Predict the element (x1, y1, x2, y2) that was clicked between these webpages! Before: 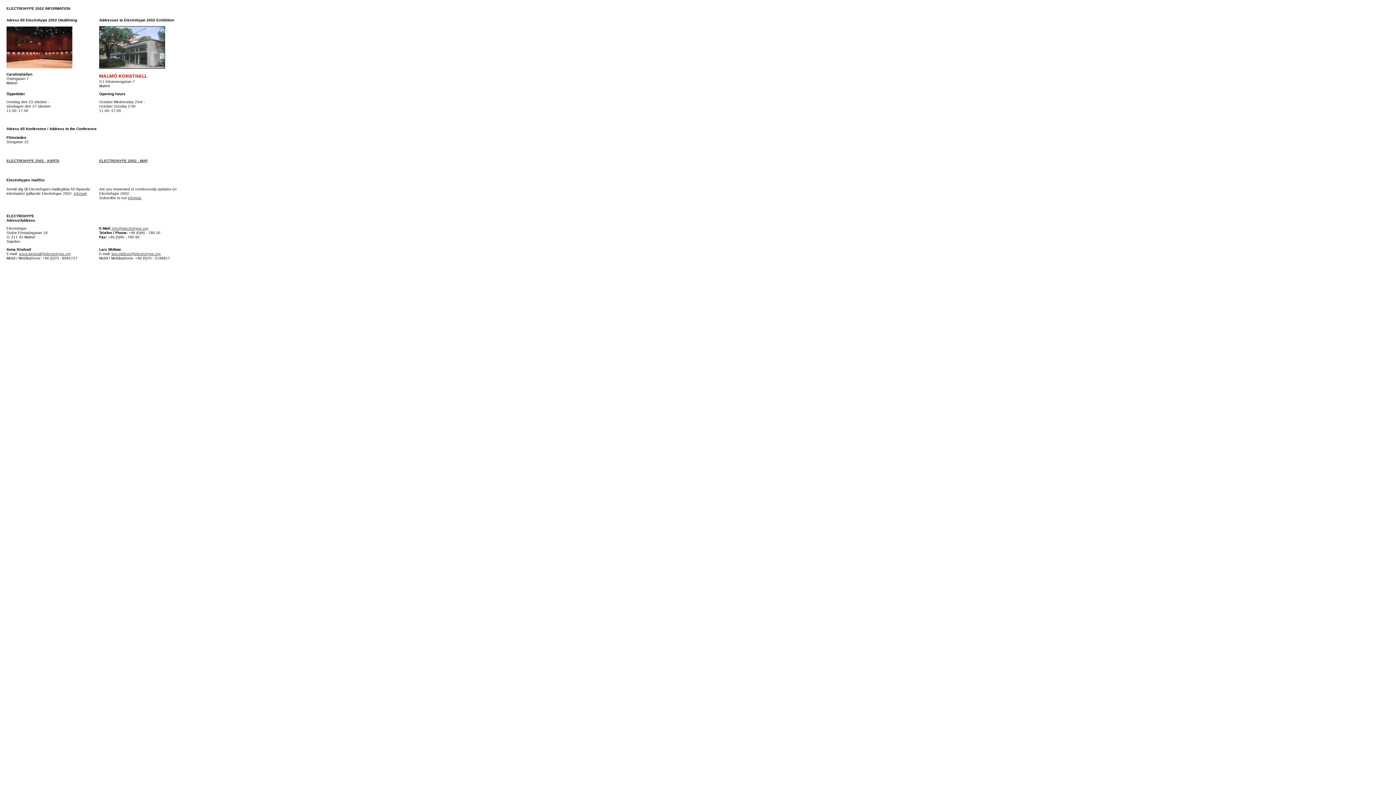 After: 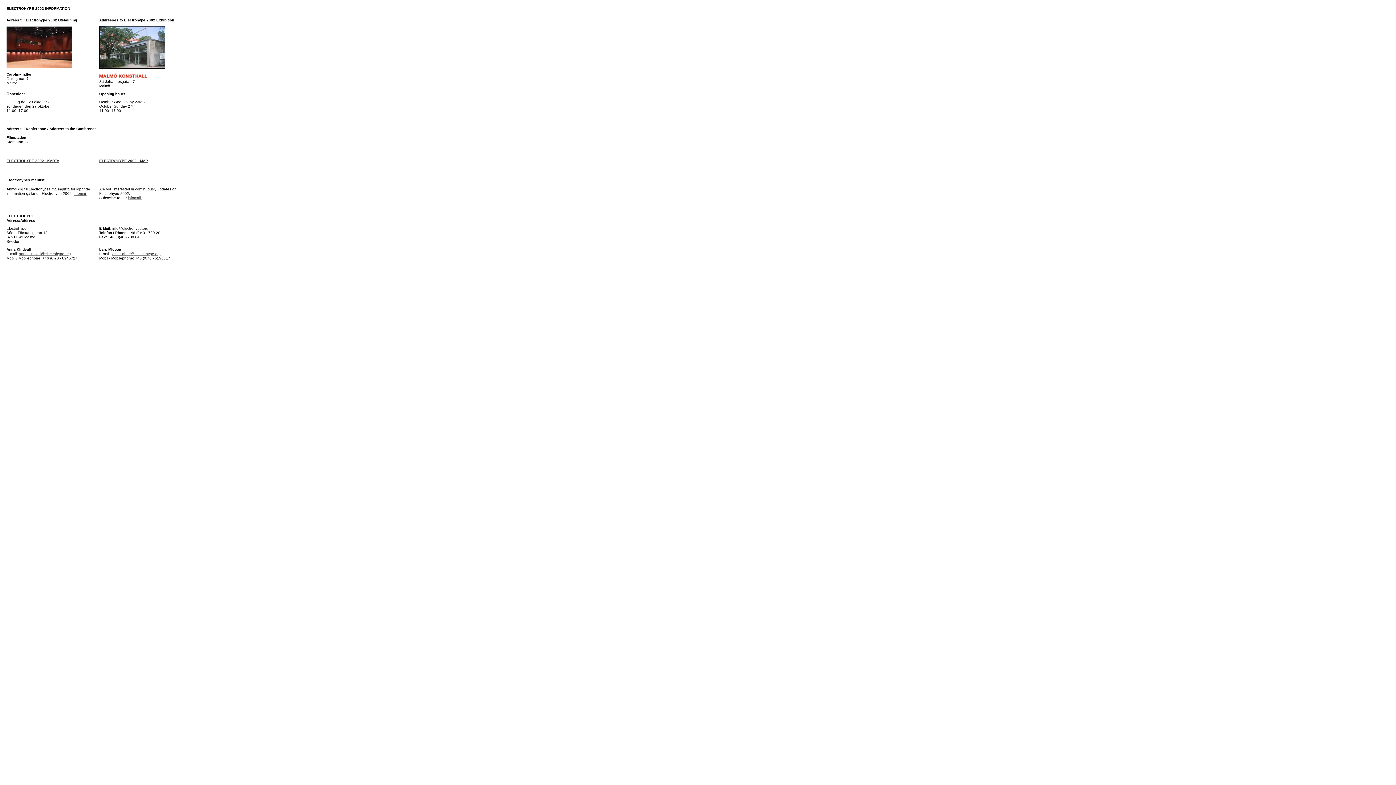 Action: bbox: (111, 226, 148, 230) label:  info@electrohype.org
